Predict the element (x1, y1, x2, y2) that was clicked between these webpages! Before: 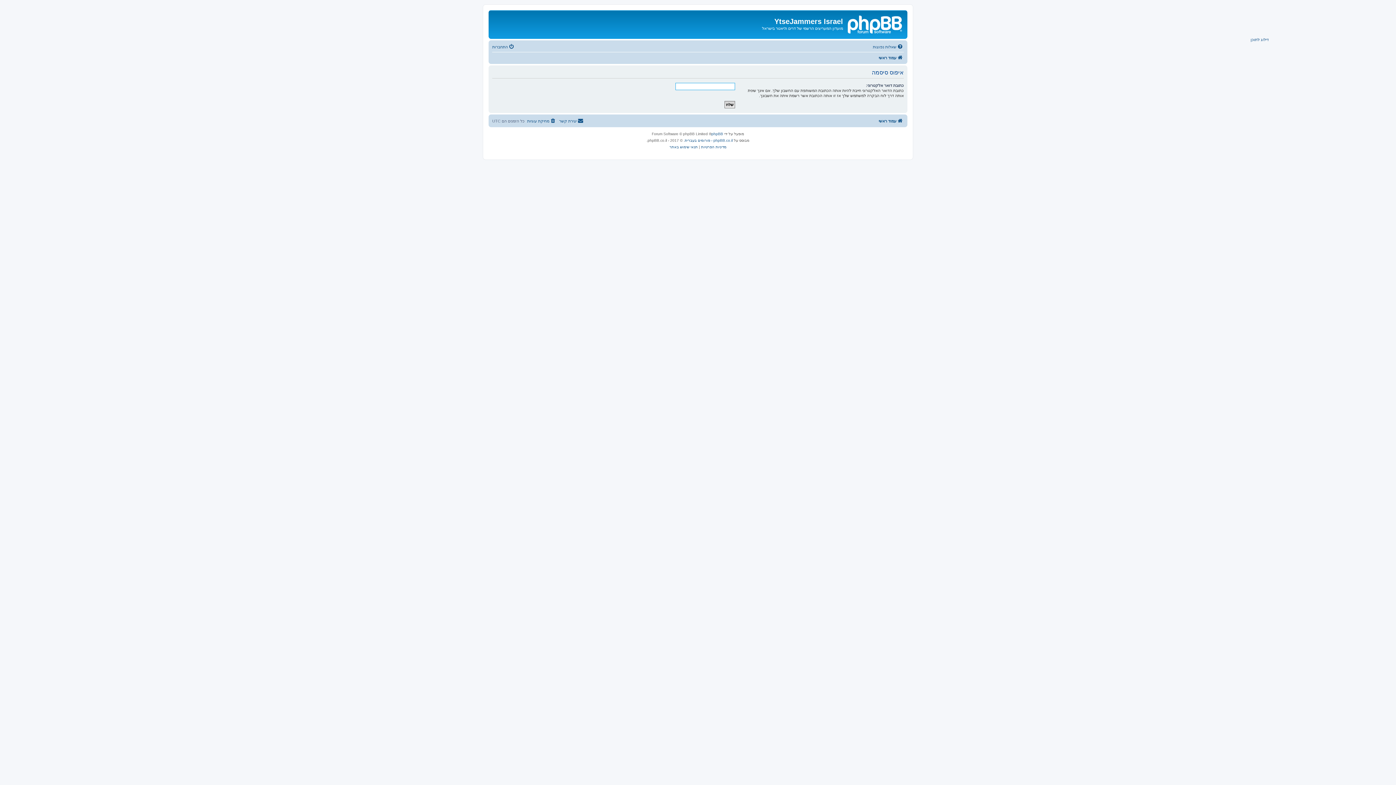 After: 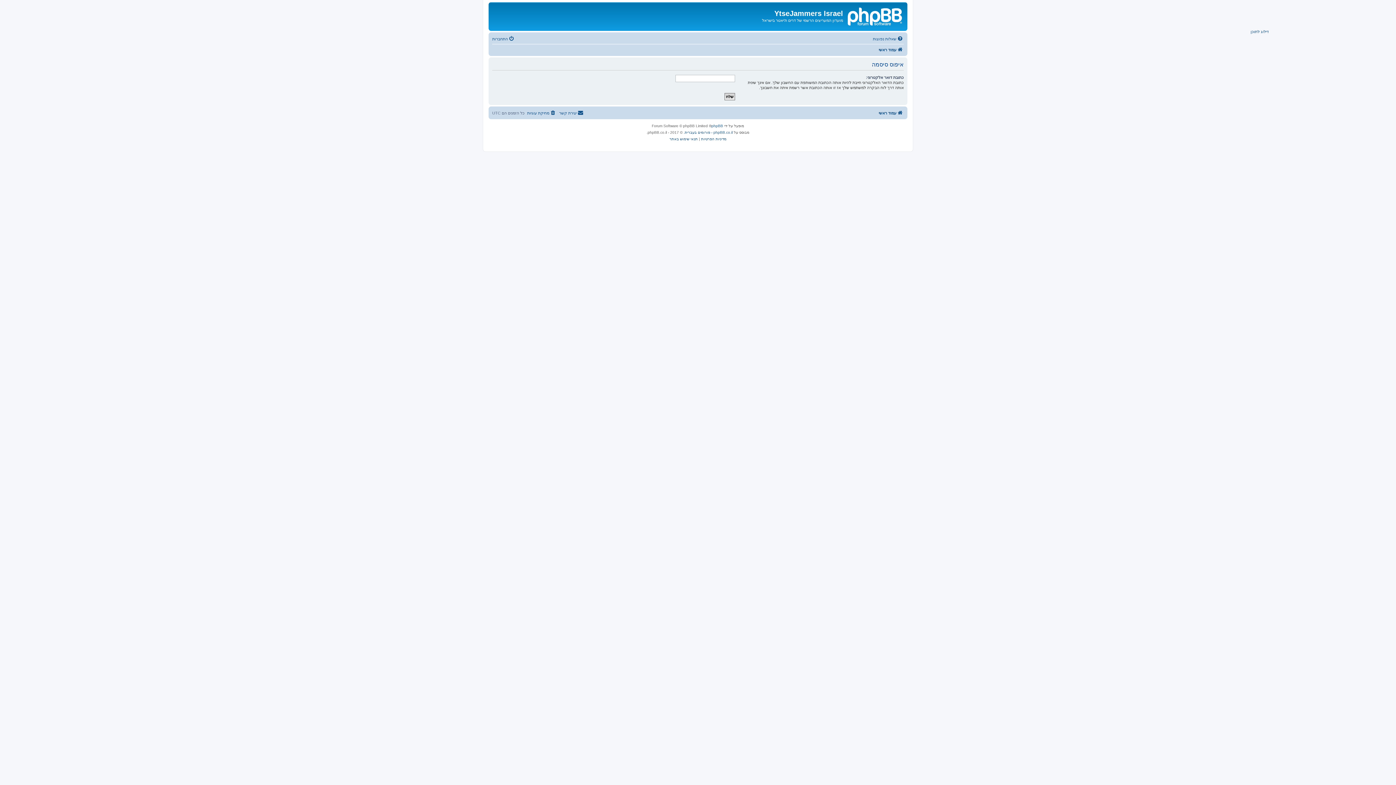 Action: bbox: (1250, 36, 1269, 42) label: דילוג לתוכן